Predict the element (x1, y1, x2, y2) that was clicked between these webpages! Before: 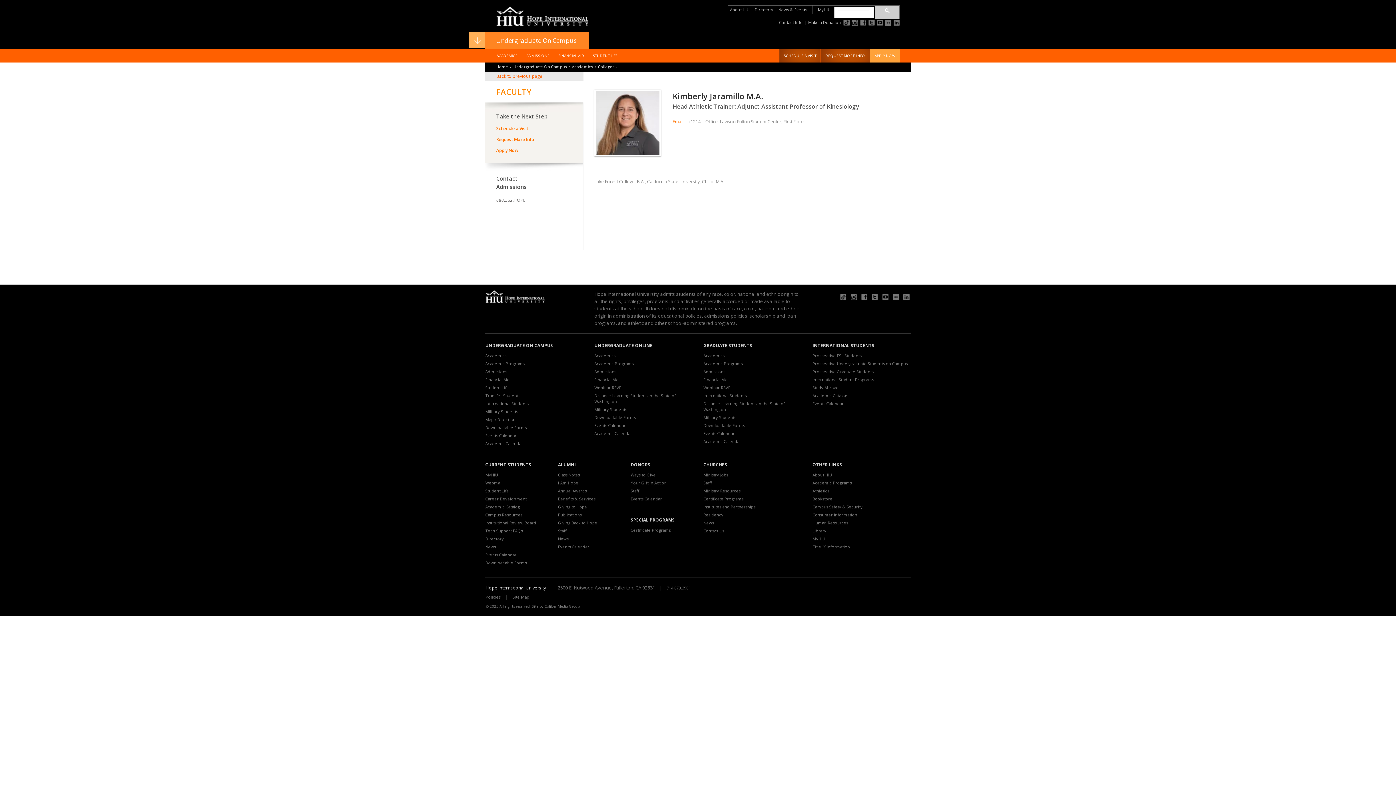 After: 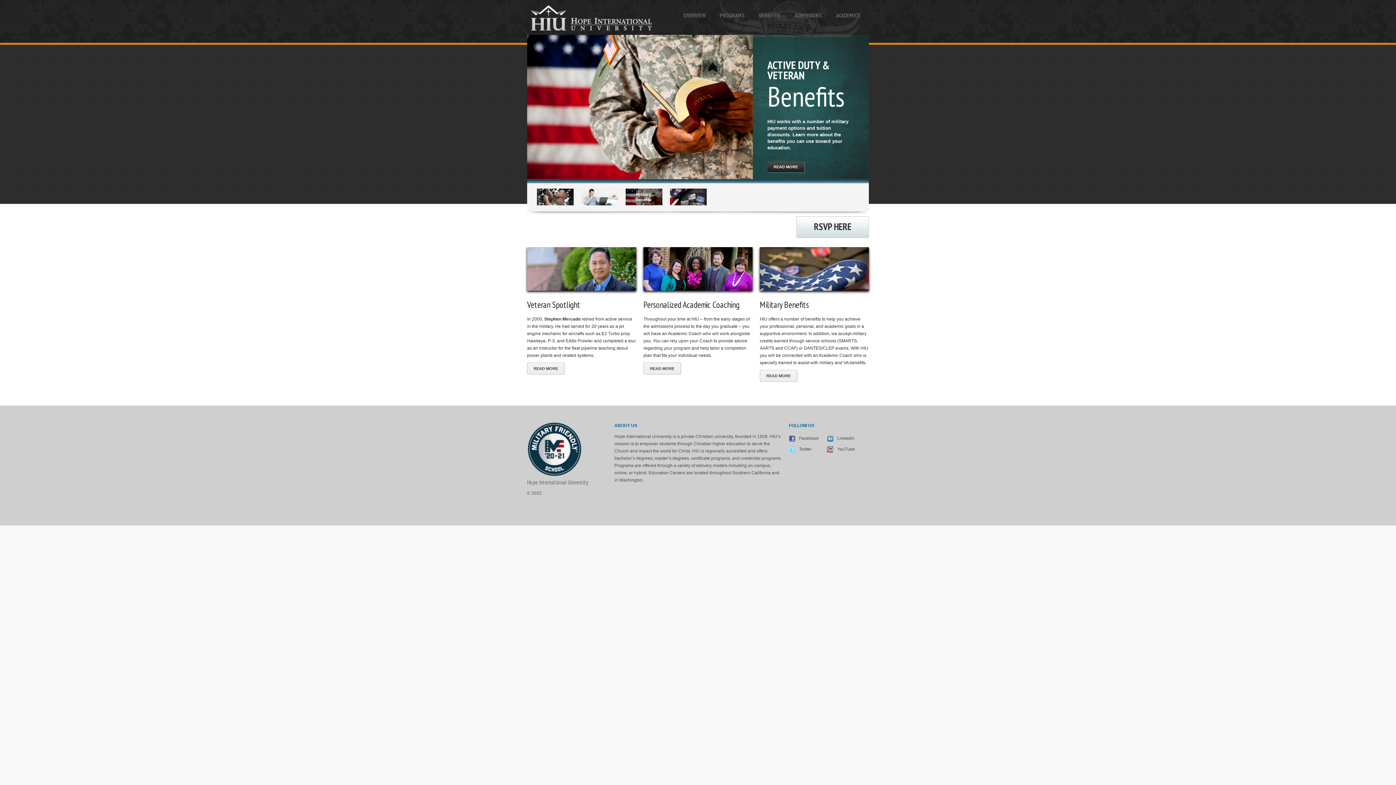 Action: bbox: (594, 406, 627, 412) label: Military Students